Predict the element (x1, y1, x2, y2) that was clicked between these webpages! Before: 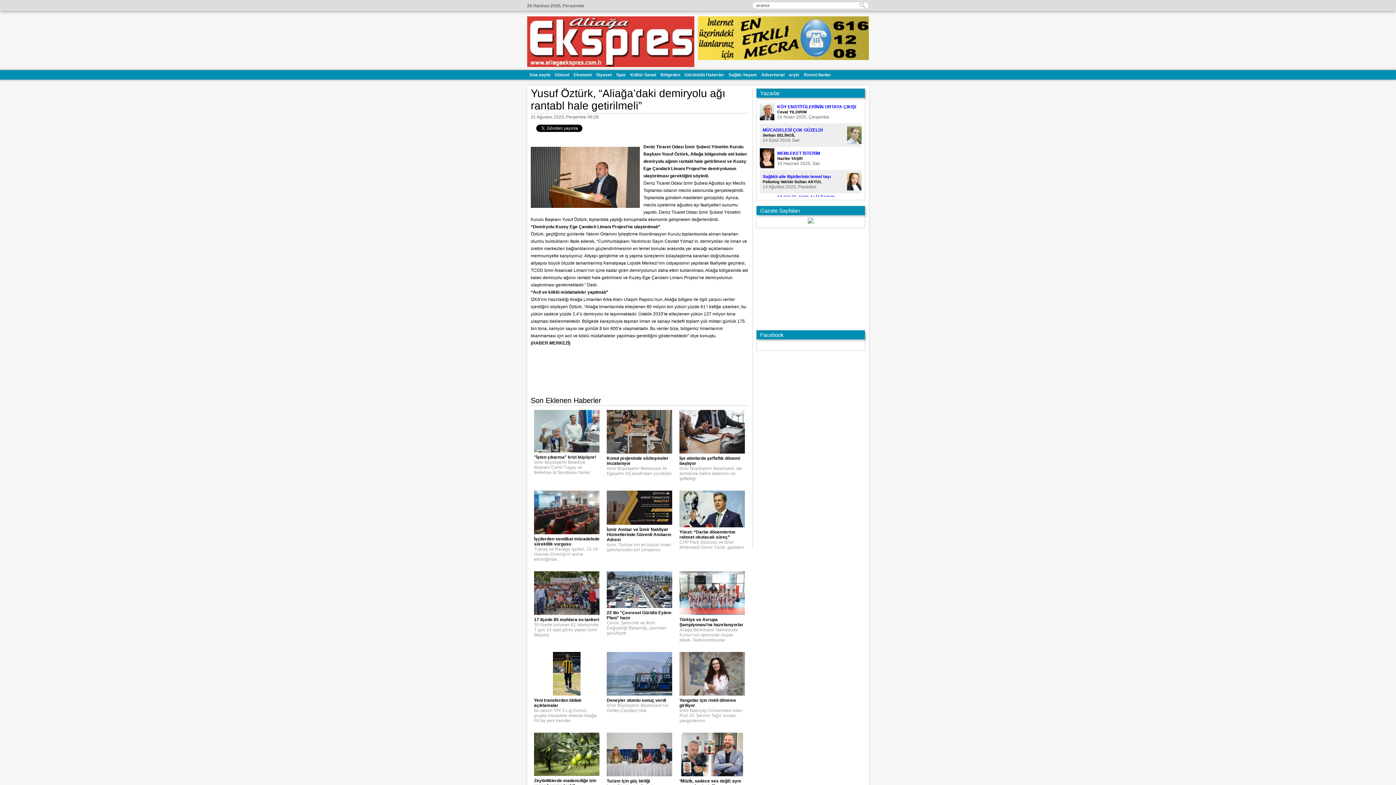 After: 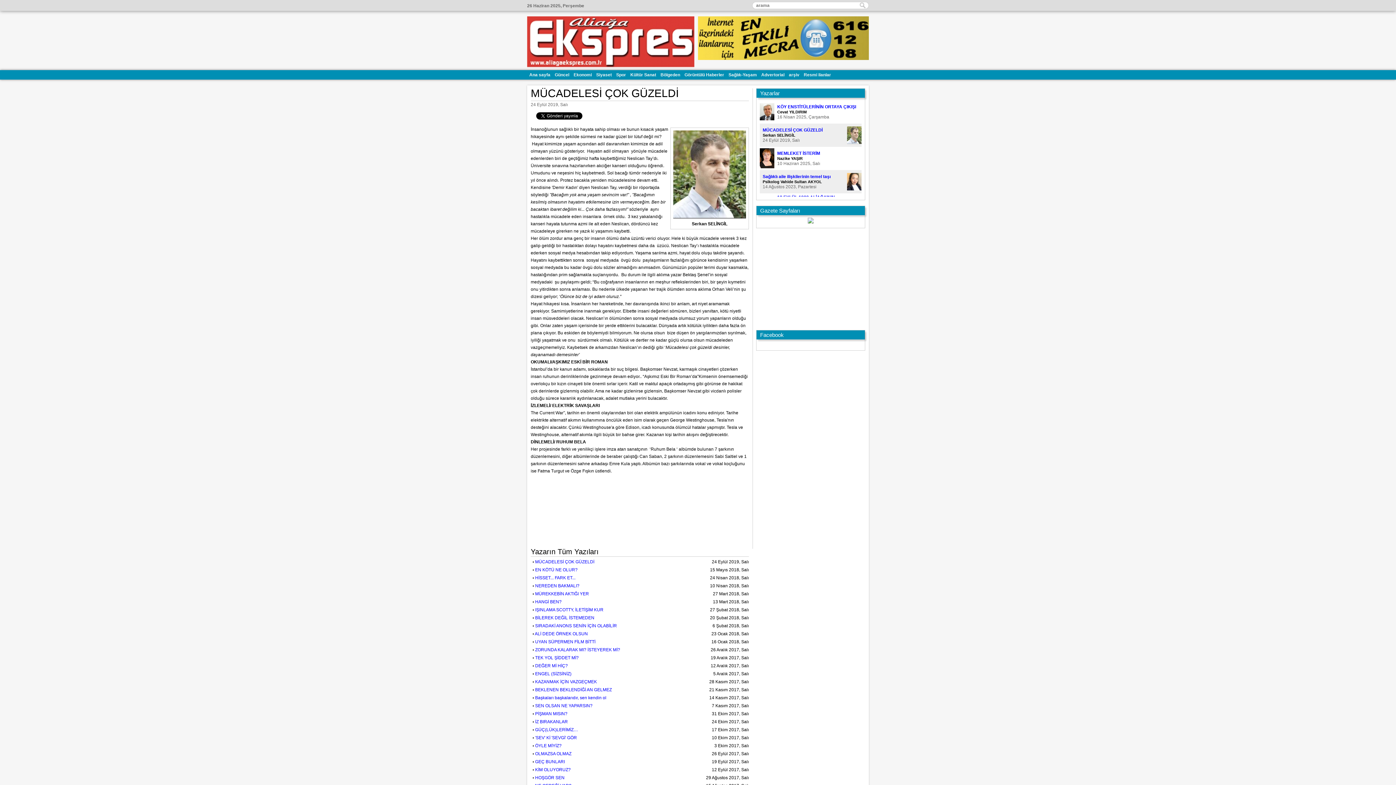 Action: label: MÜCADELESİ ÇOK GÜZELDİ bbox: (762, 127, 822, 132)